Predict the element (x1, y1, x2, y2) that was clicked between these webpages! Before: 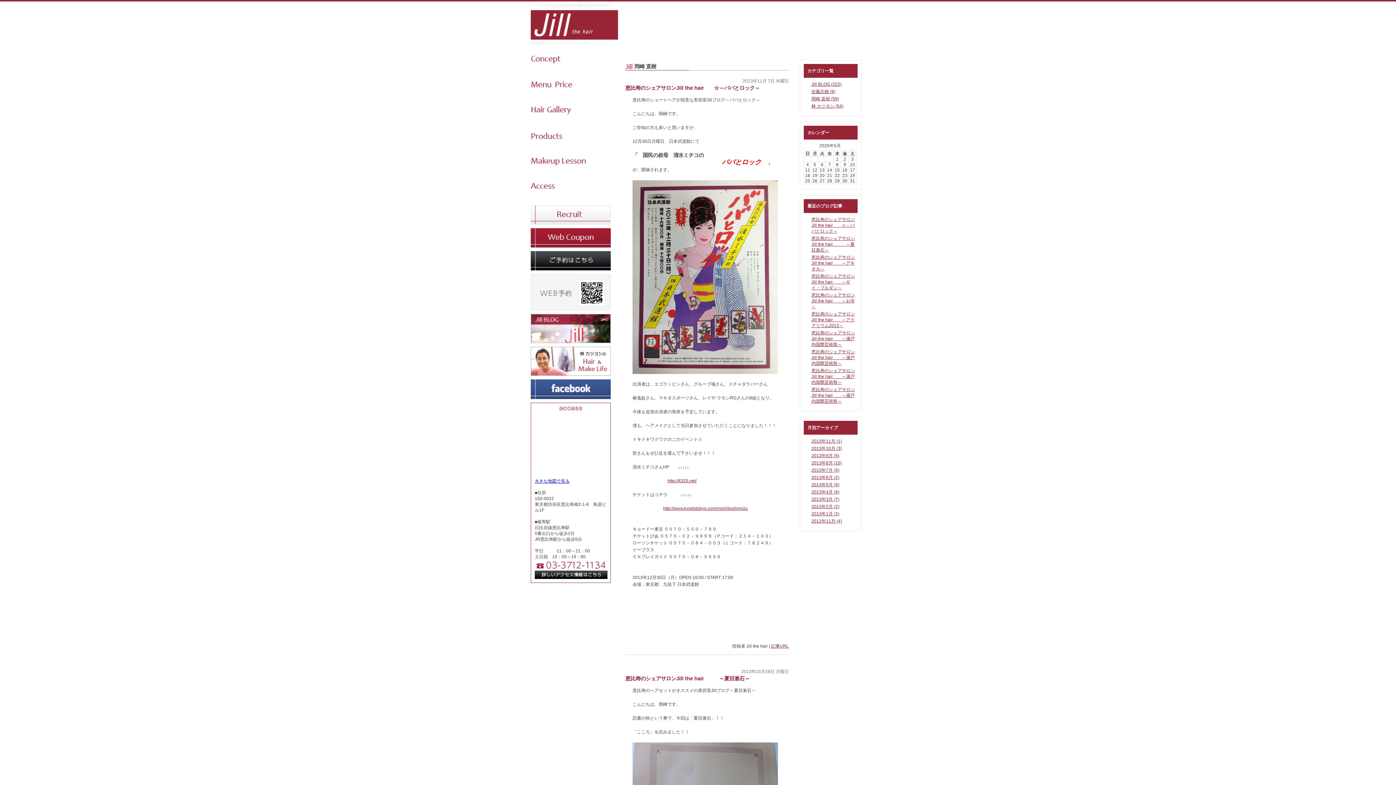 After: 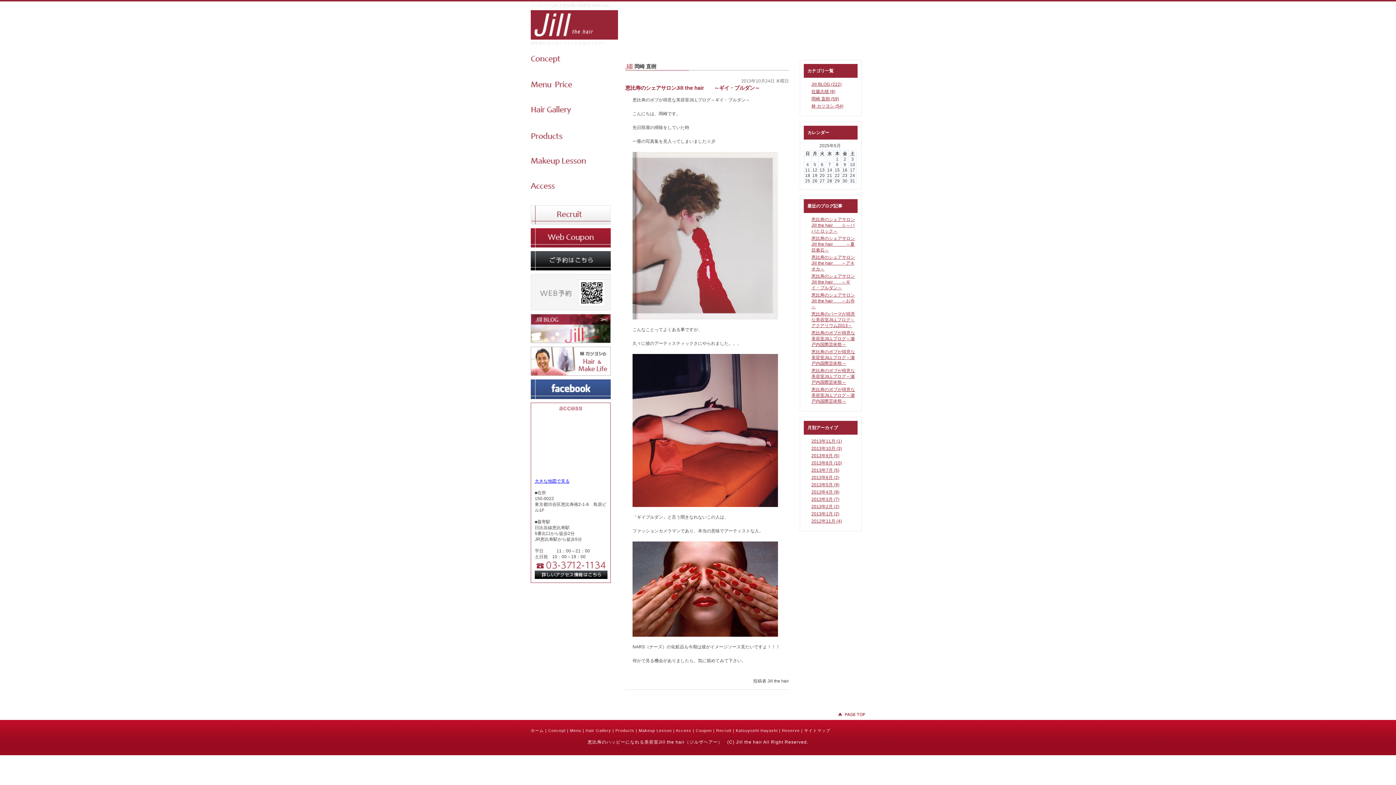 Action: label: 恵比寿のシェアサロンJill the hair　　～ギイ・ブルダン～ bbox: (811, 273, 855, 290)